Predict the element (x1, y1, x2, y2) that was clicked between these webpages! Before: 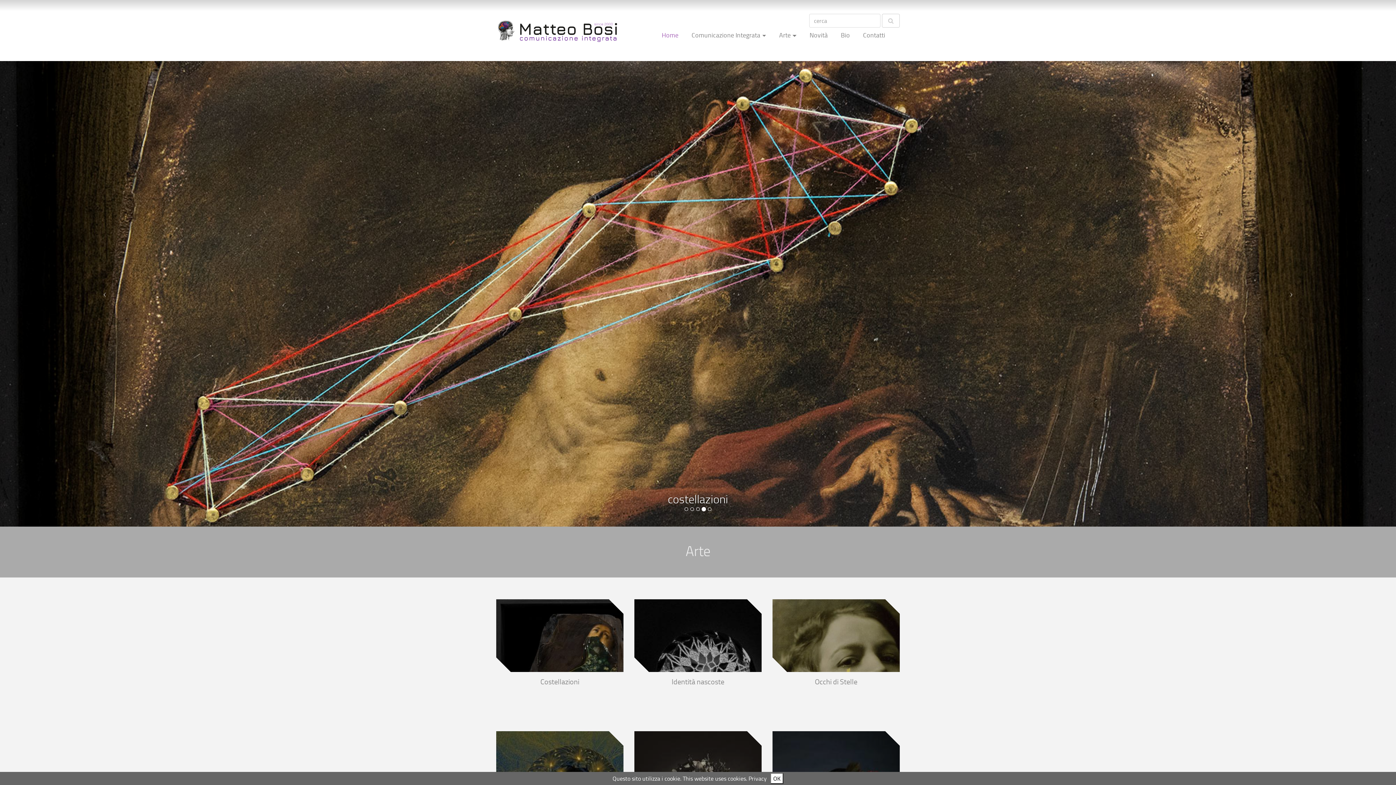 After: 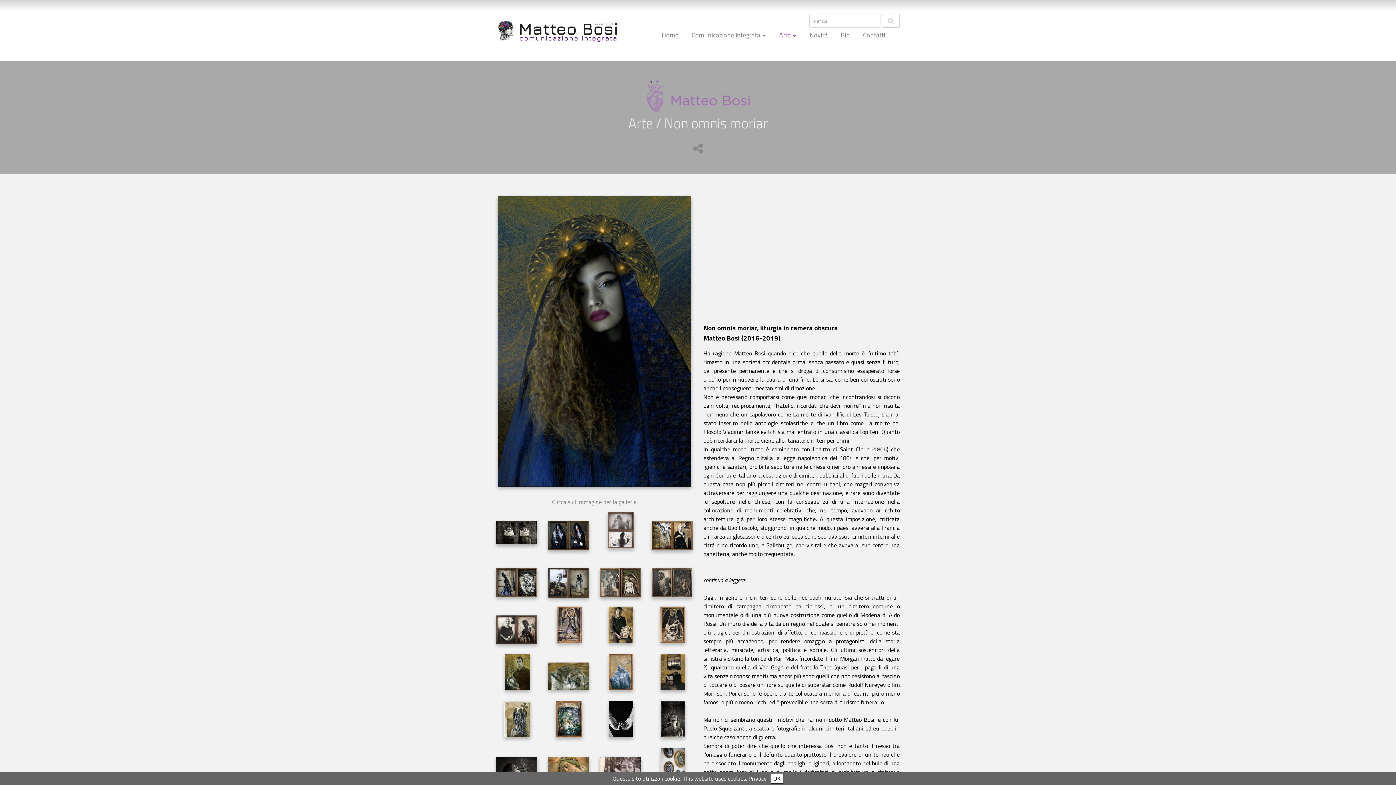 Action: bbox: (496, 731, 623, 804)